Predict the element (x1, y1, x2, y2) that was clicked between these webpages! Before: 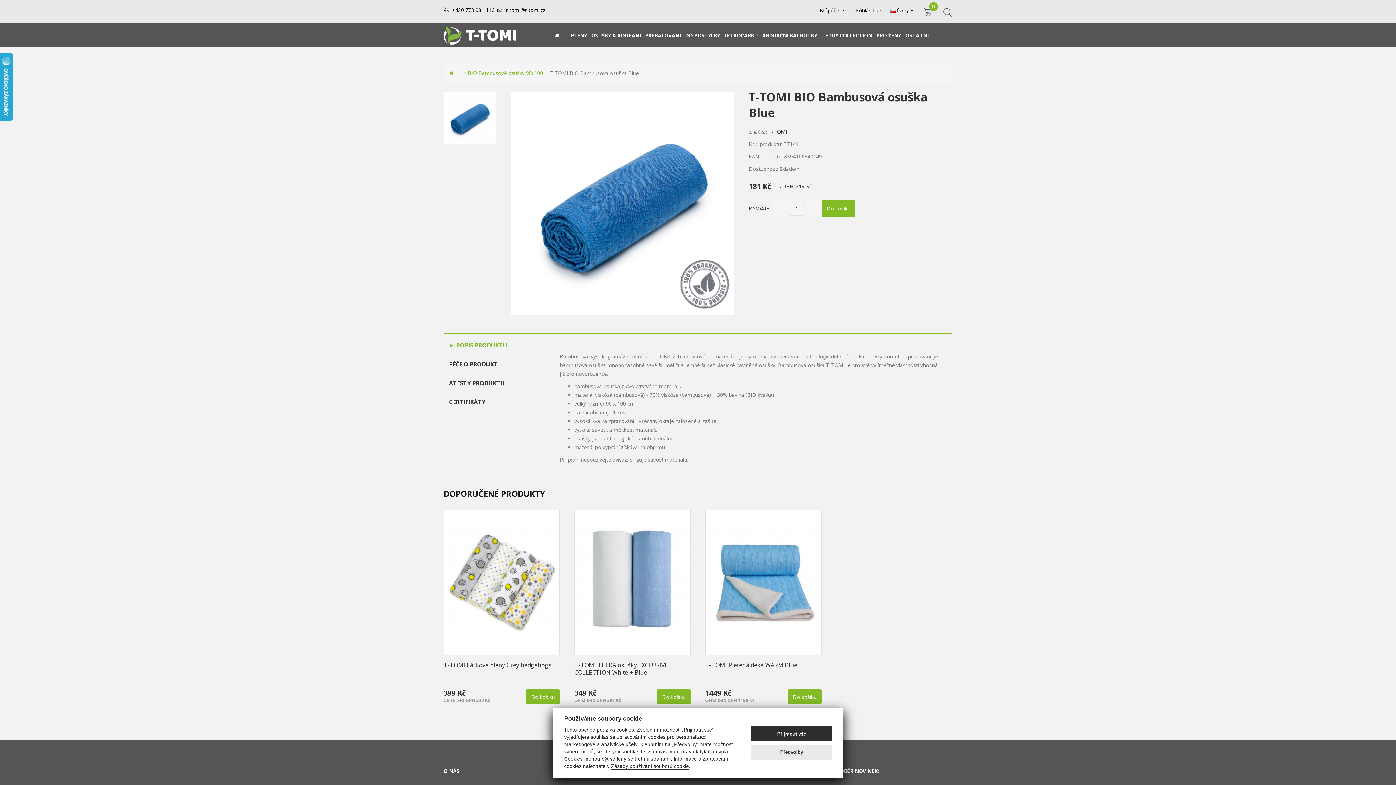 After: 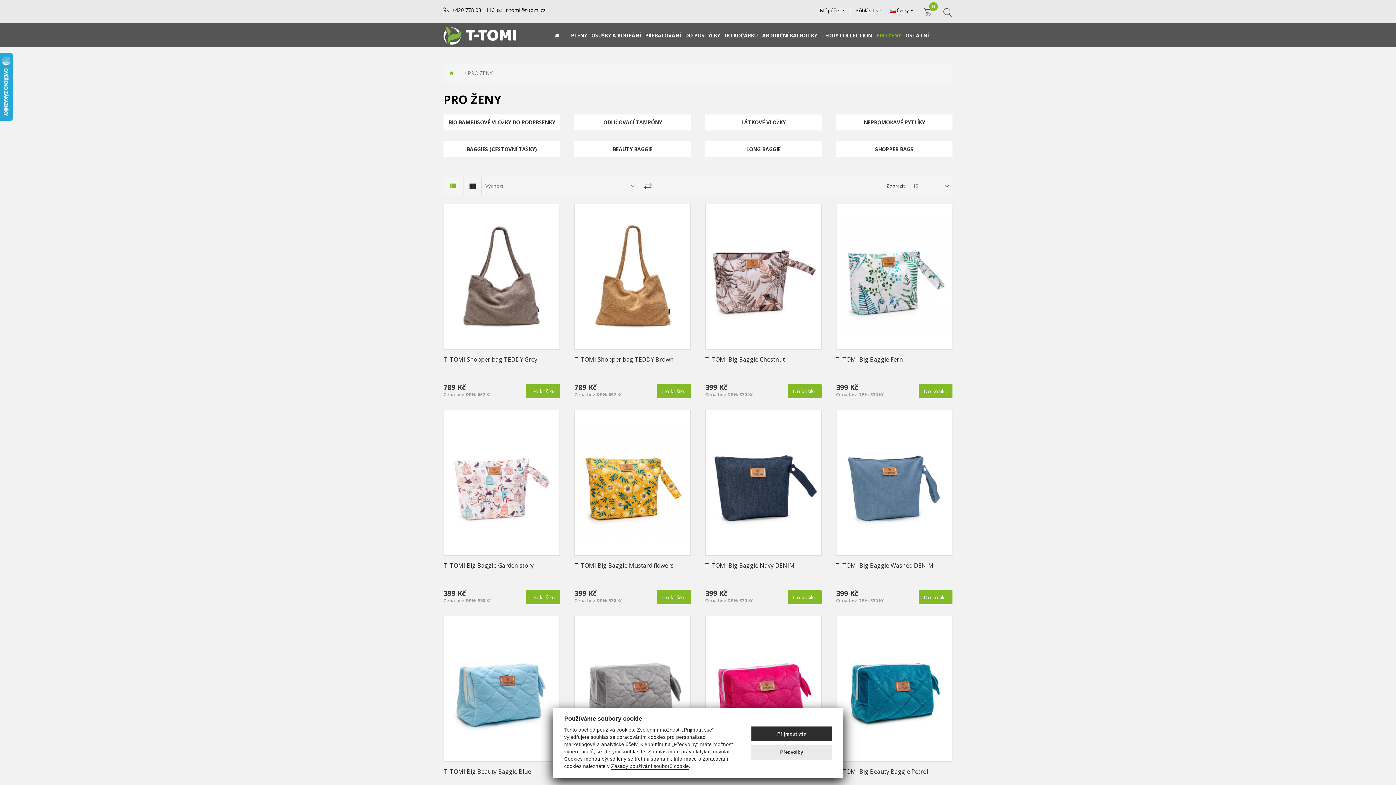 Action: label: PRO ŽENY bbox: (876, 32, 901, 39)